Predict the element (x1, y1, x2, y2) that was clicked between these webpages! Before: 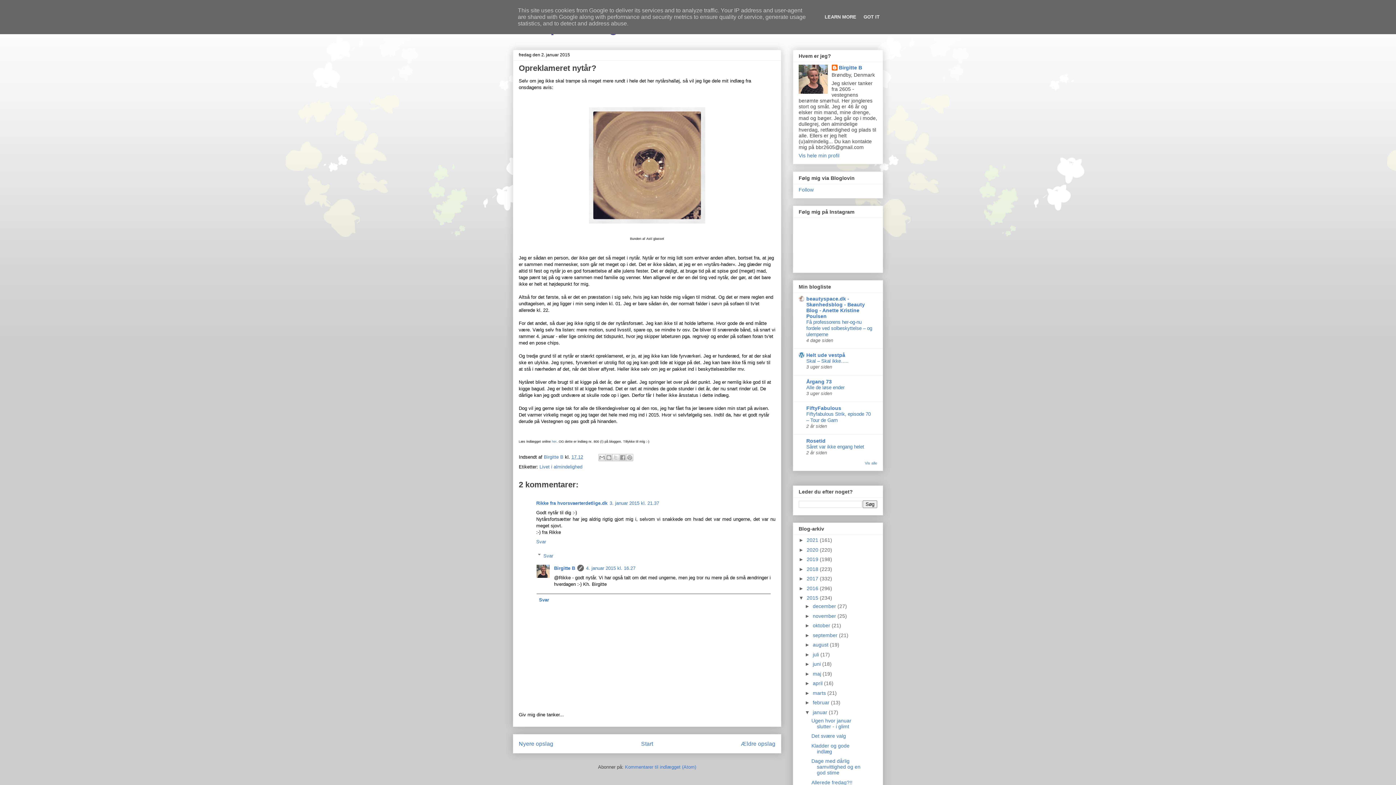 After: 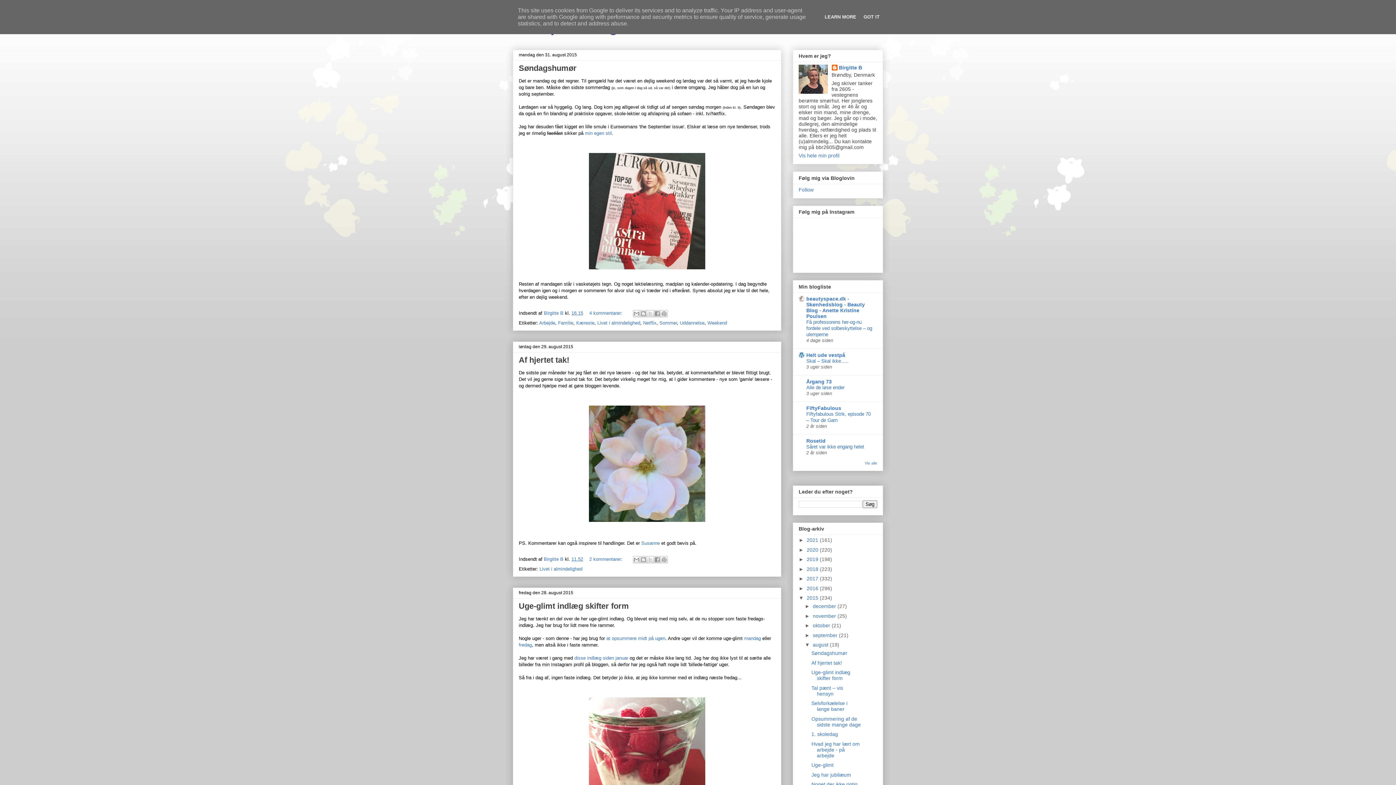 Action: label: august  bbox: (813, 642, 830, 648)